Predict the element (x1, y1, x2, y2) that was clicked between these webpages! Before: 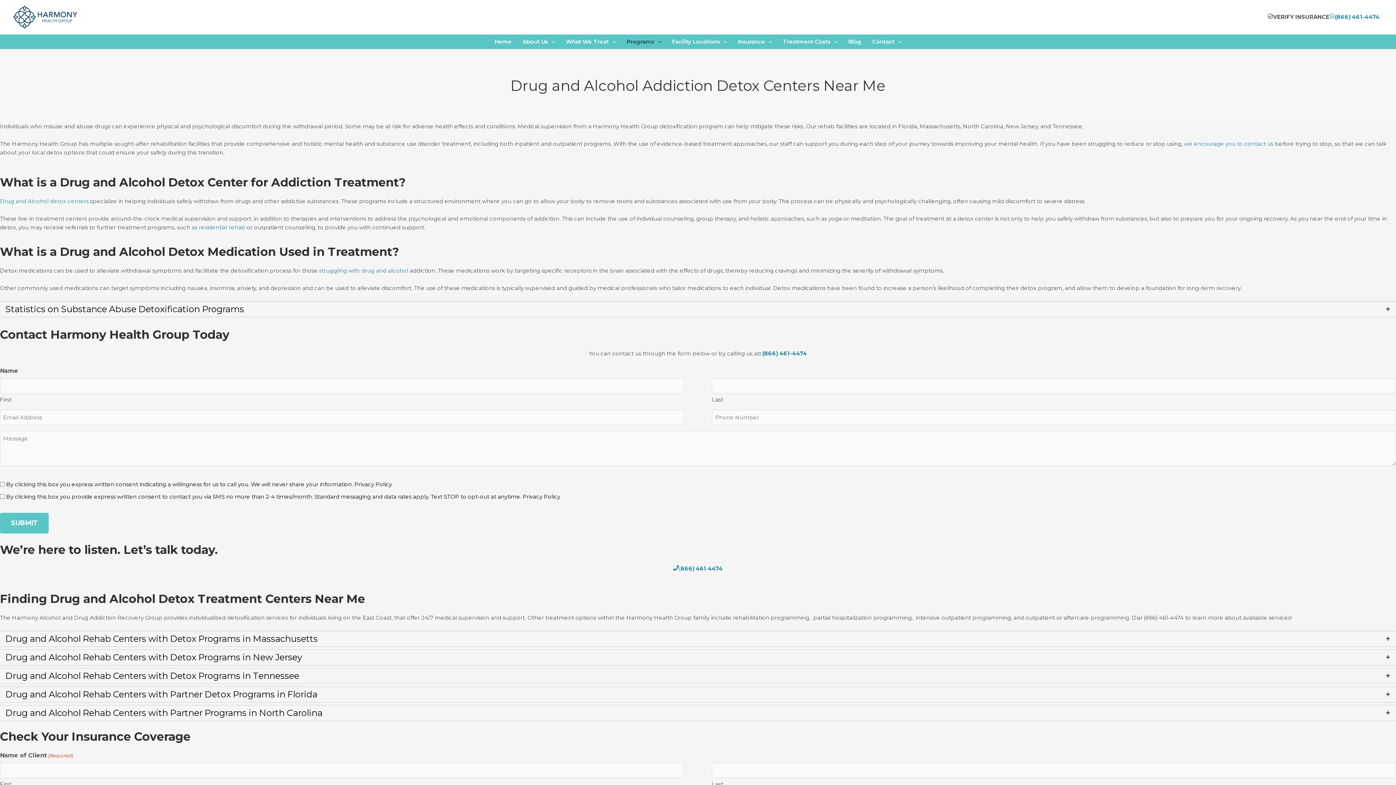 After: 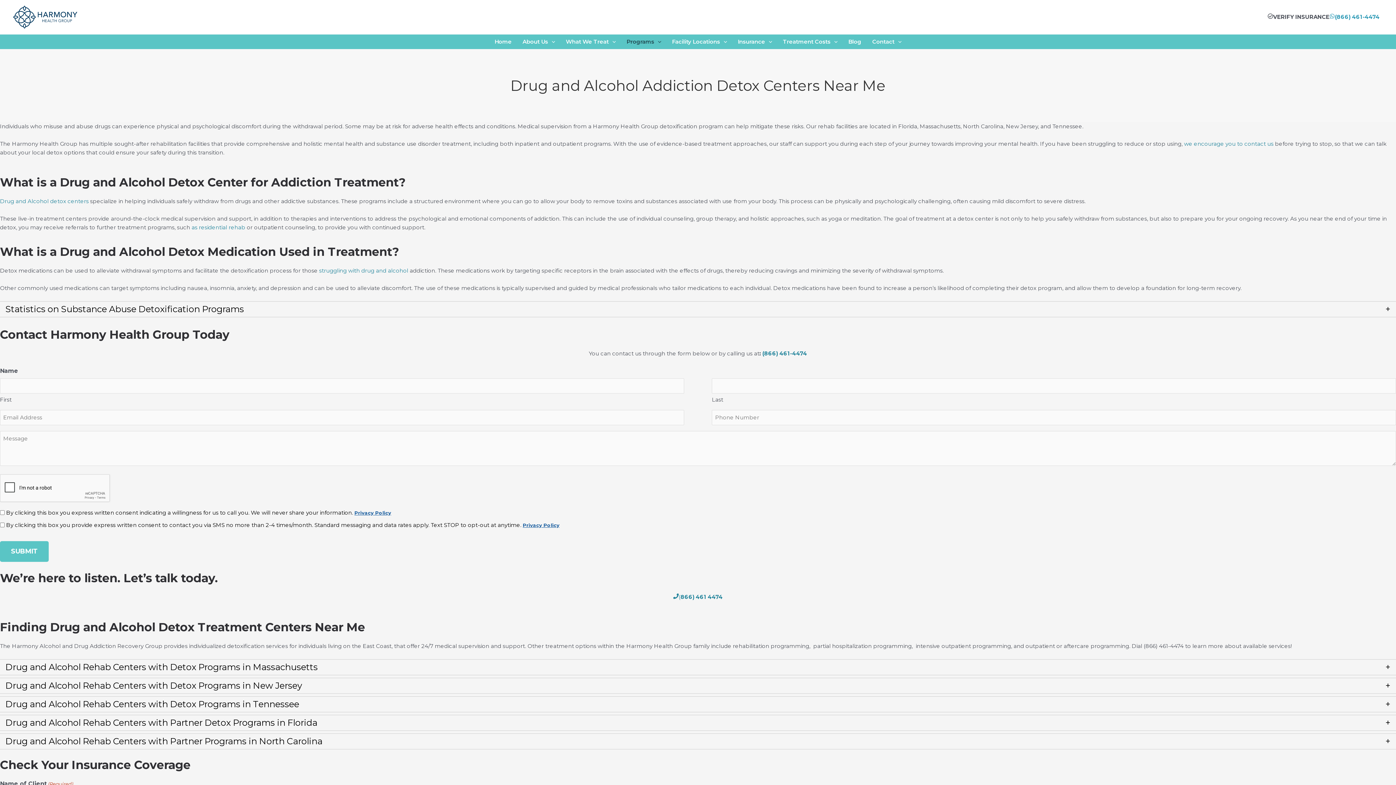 Action: label: (866) 461-4474 bbox: (1329, 12, 1380, 21)